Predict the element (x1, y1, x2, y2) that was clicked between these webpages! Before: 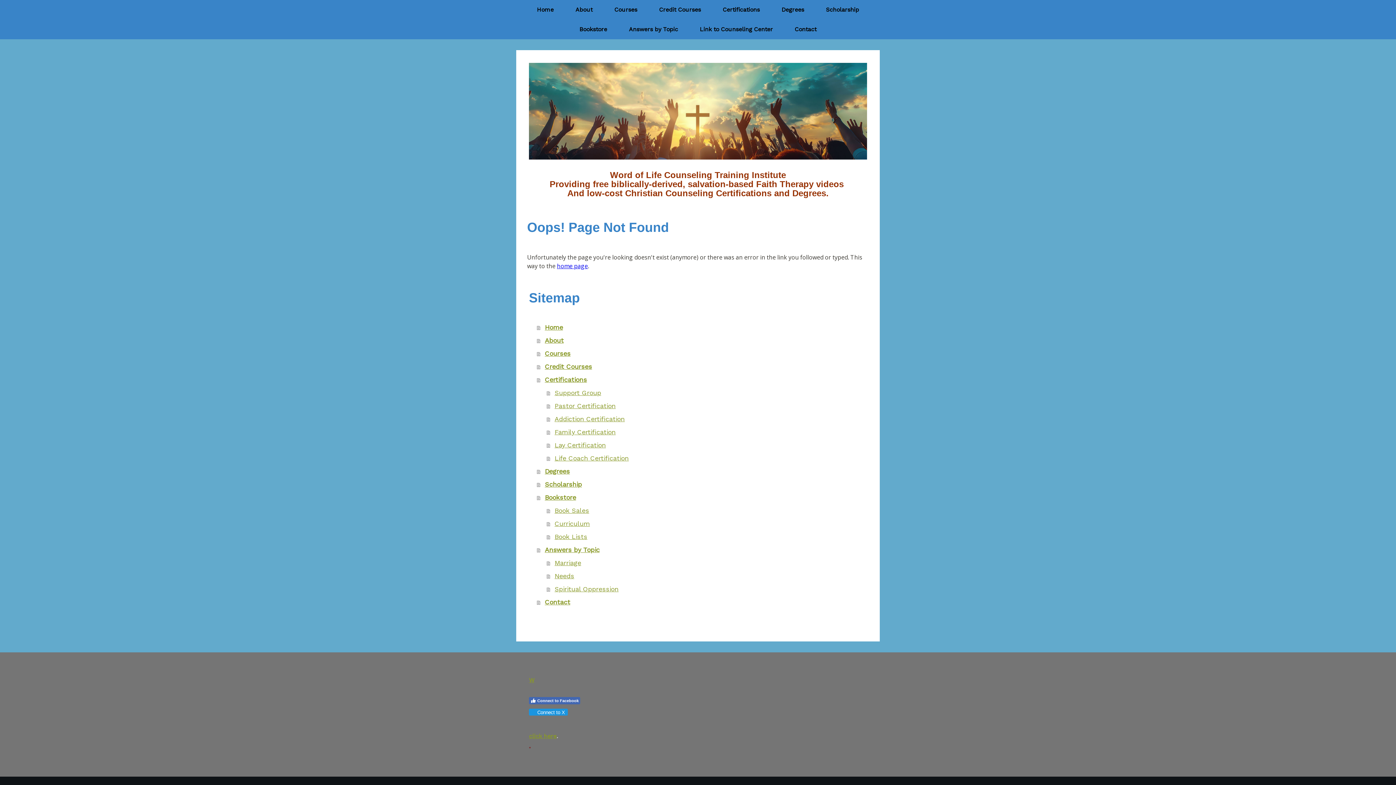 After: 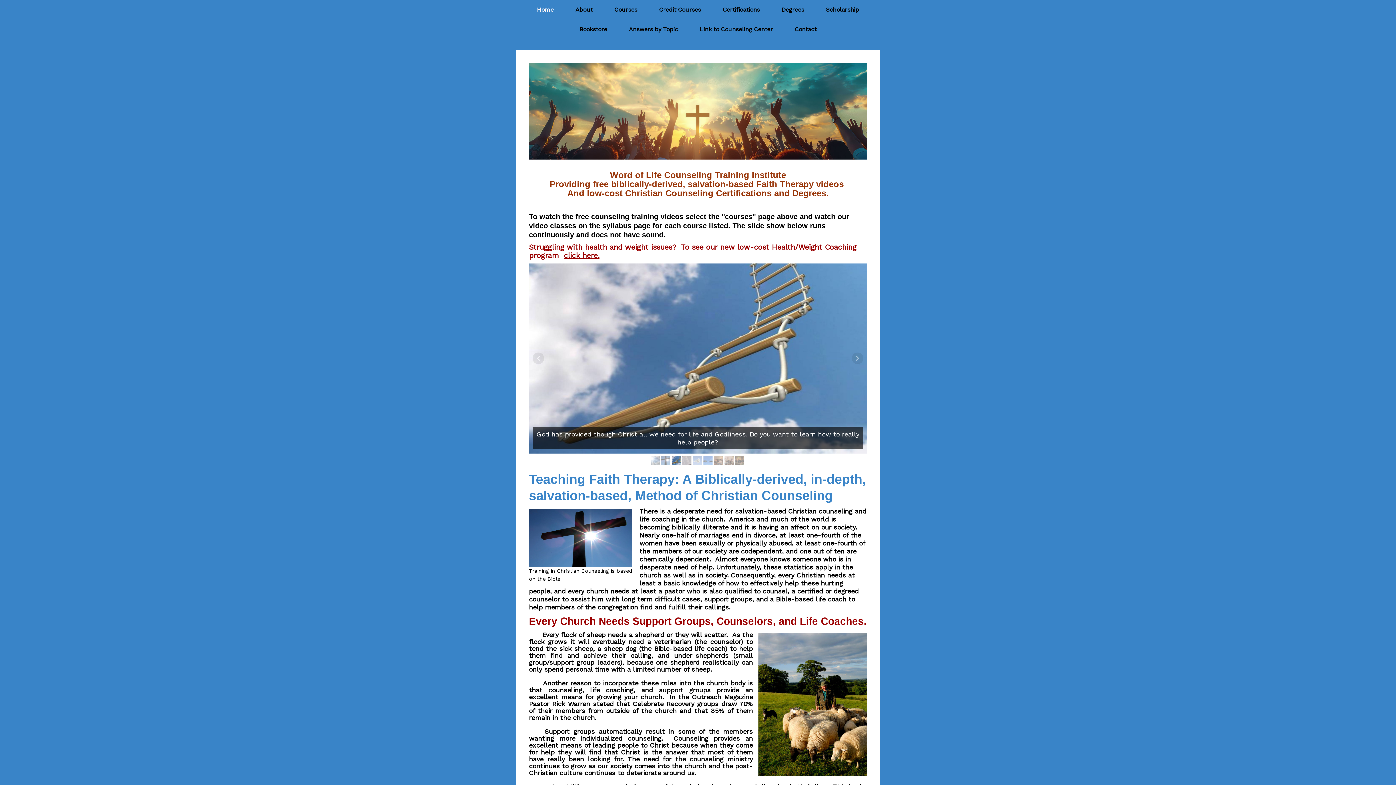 Action: label: Word of Life Counseling Training Institute
Providing free biblically-derived, salvation-based Faith Therapy videos 
And low-cost Christian Counseling Certifications and Degrees. bbox: (529, 170, 867, 197)